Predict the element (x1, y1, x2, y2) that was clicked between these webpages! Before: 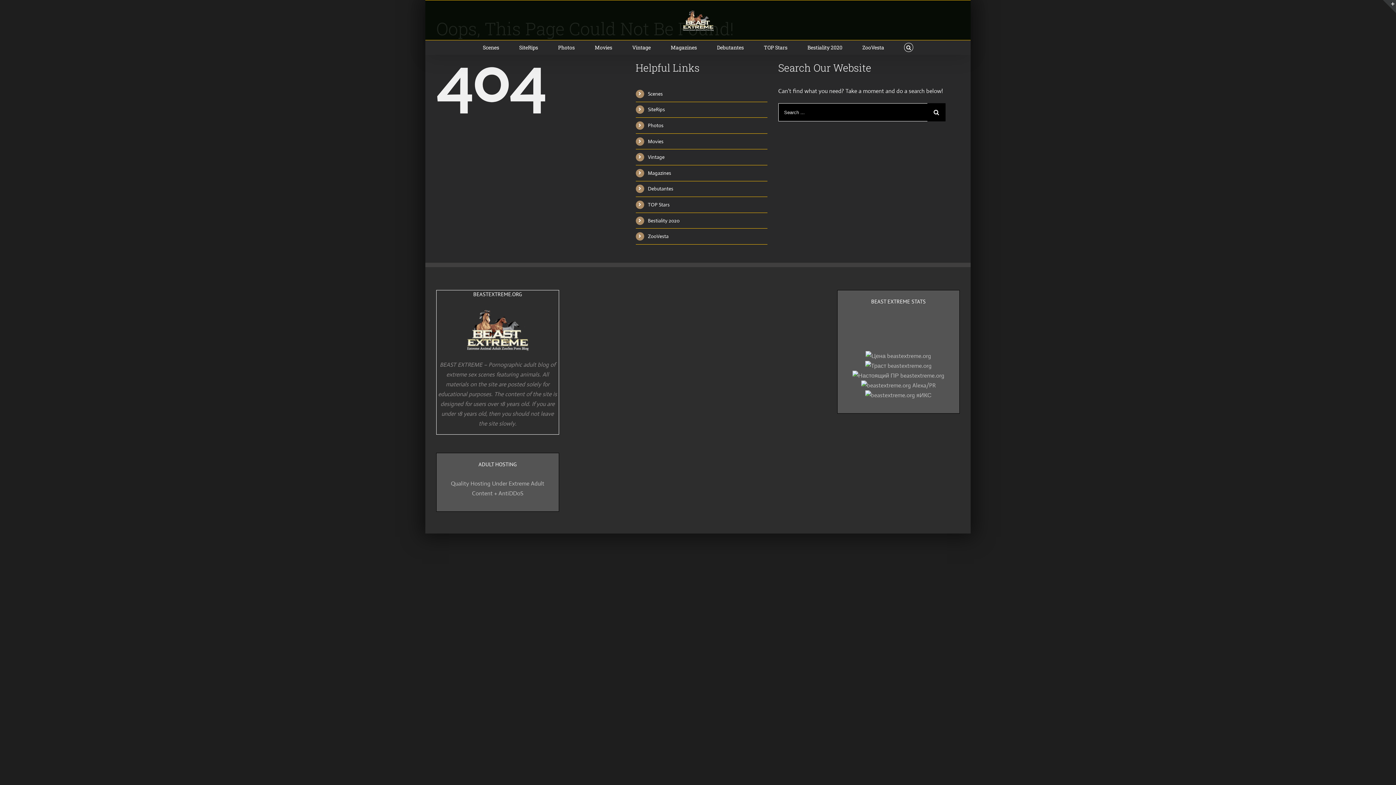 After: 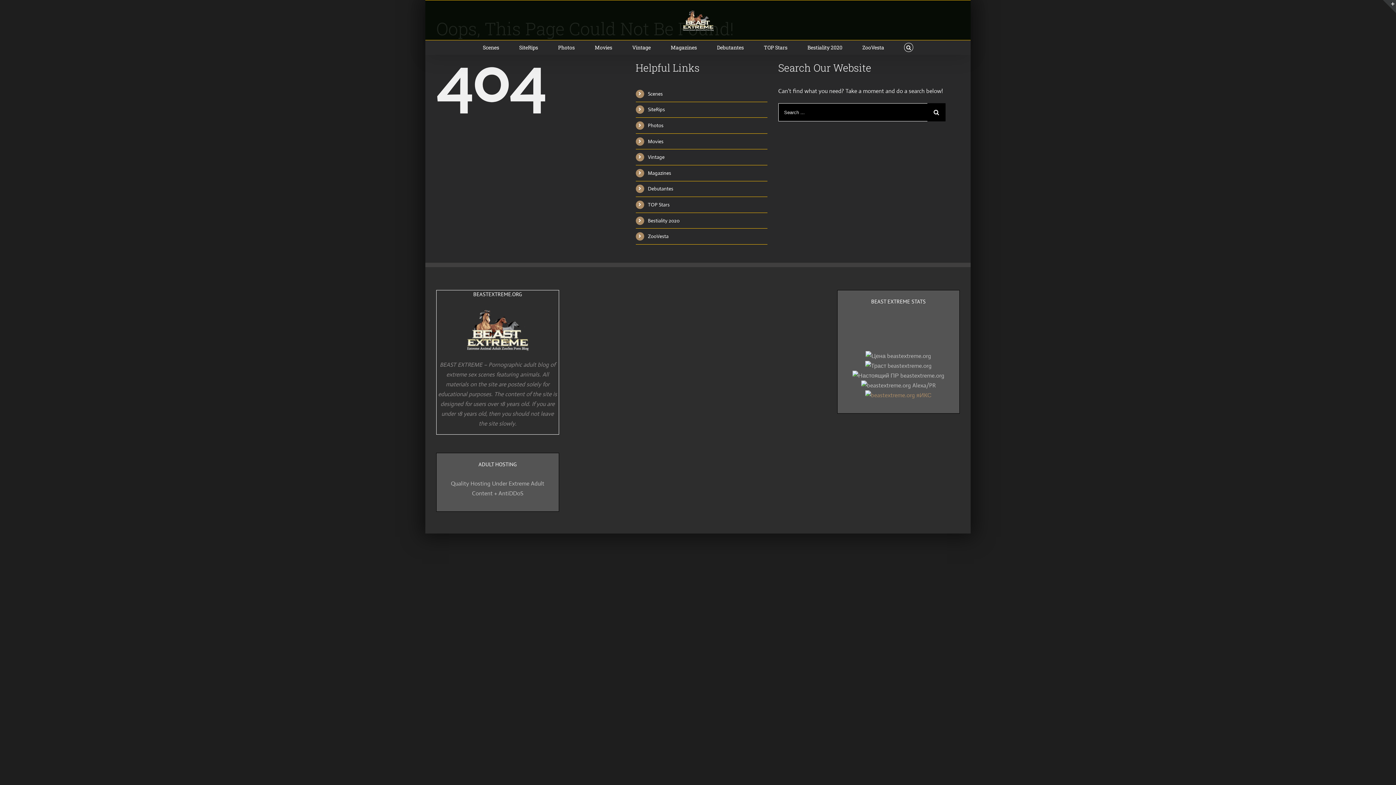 Action: bbox: (865, 391, 931, 399)